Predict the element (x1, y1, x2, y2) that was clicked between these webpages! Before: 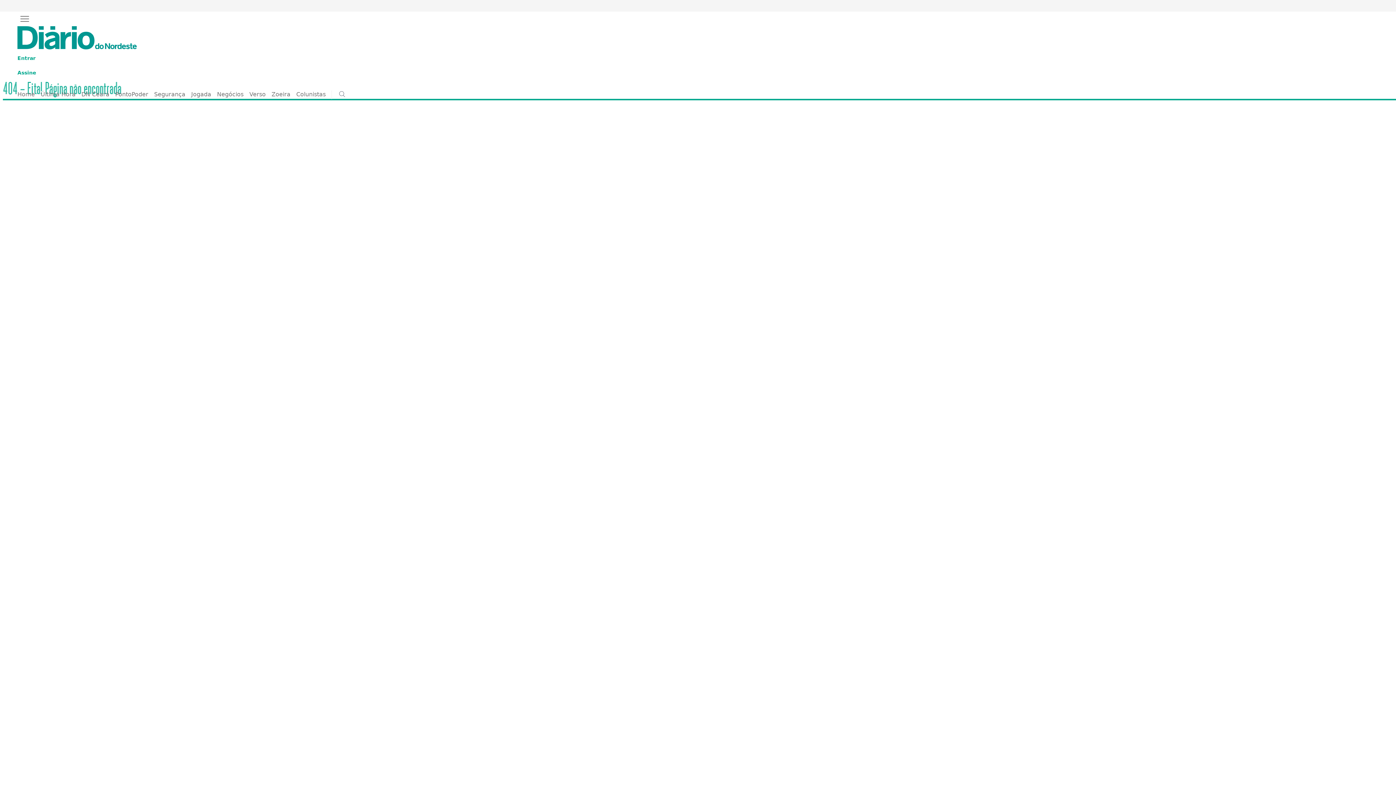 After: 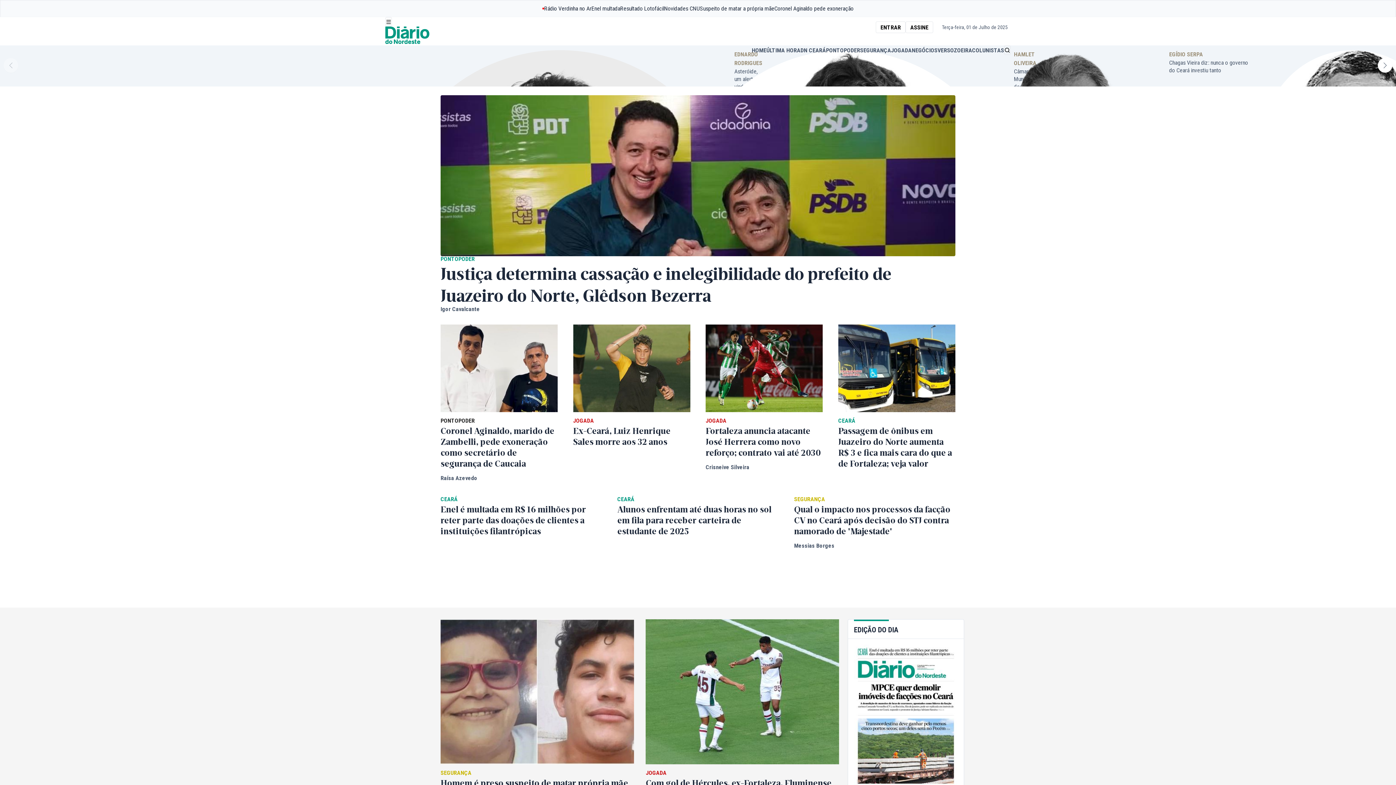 Action: bbox: (17, 90, 34, 97) label: Home